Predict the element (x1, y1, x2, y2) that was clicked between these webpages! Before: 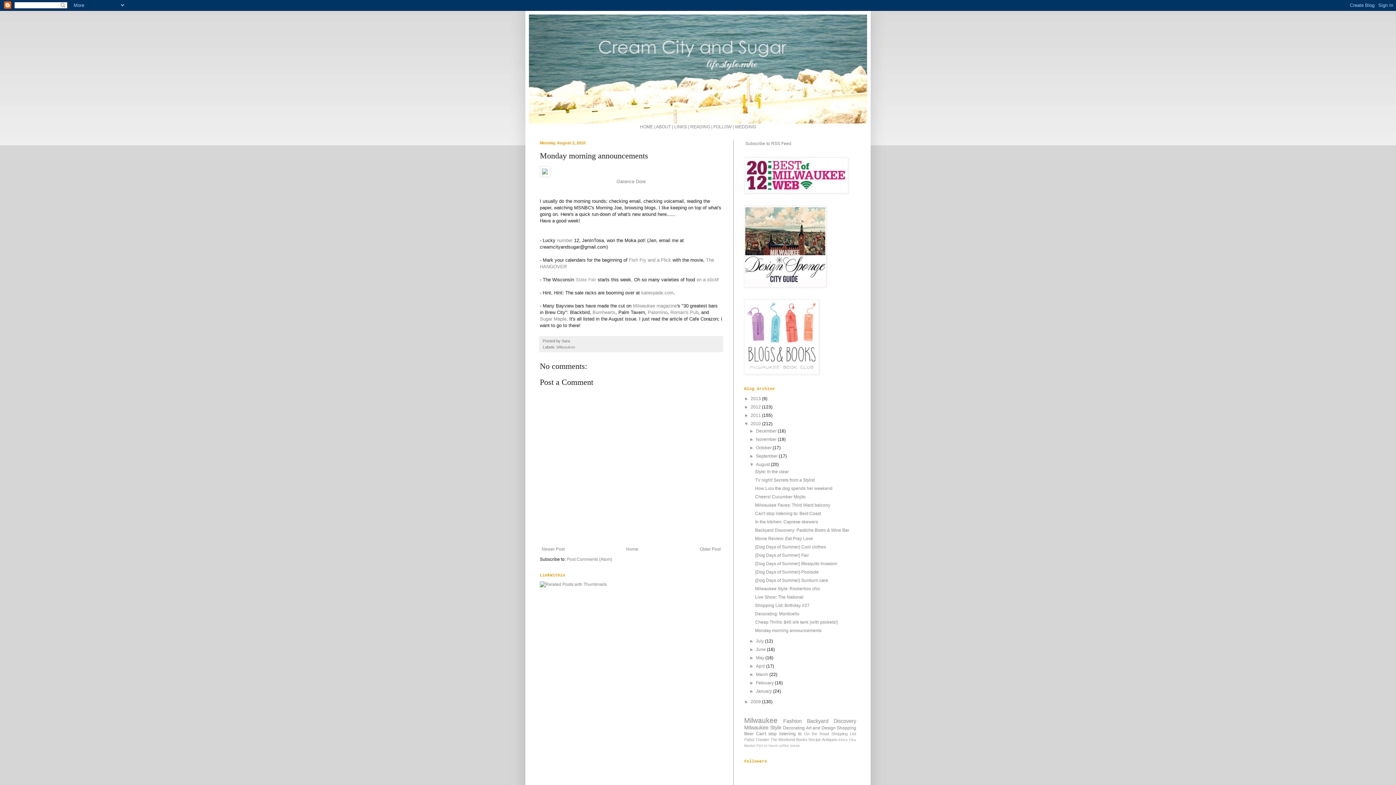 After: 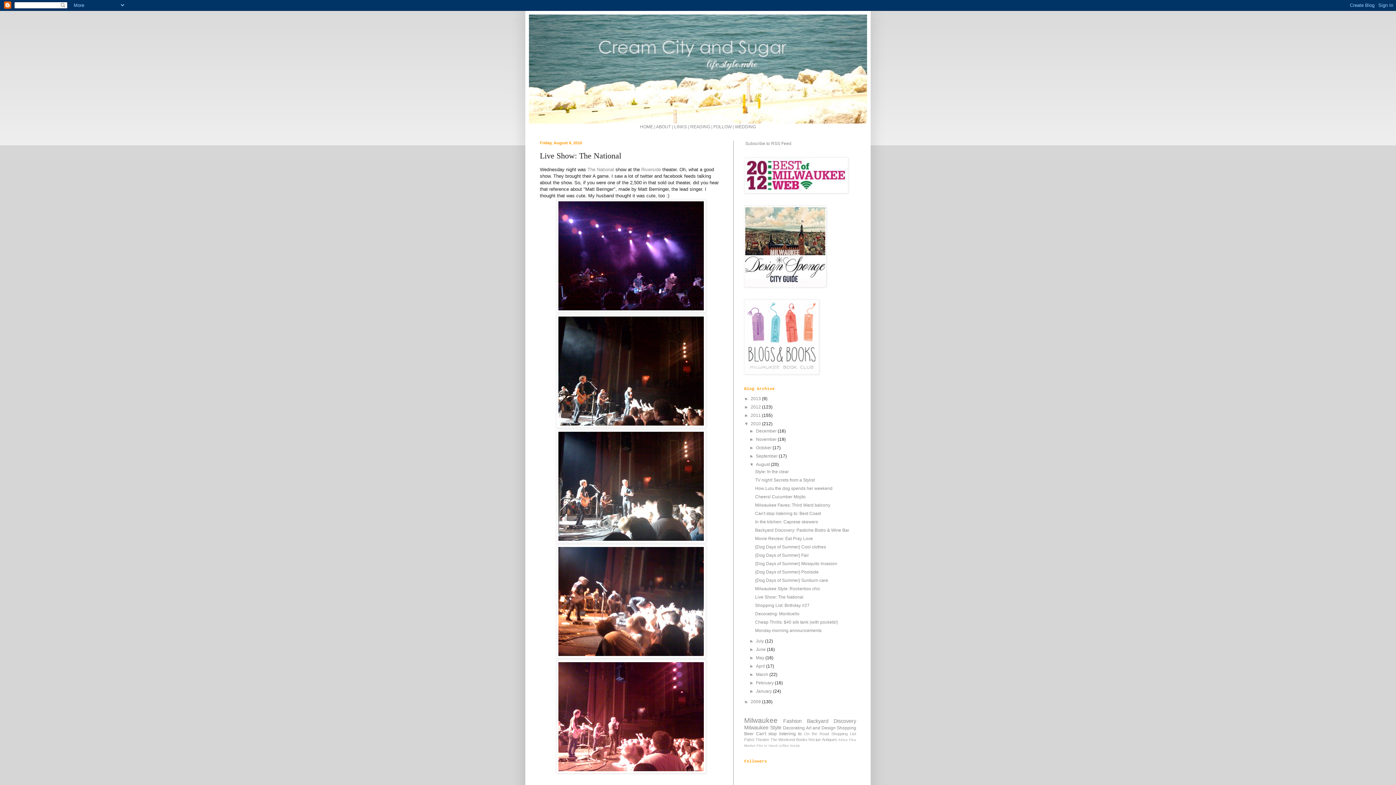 Action: bbox: (755, 594, 803, 600) label: Live Show: The National